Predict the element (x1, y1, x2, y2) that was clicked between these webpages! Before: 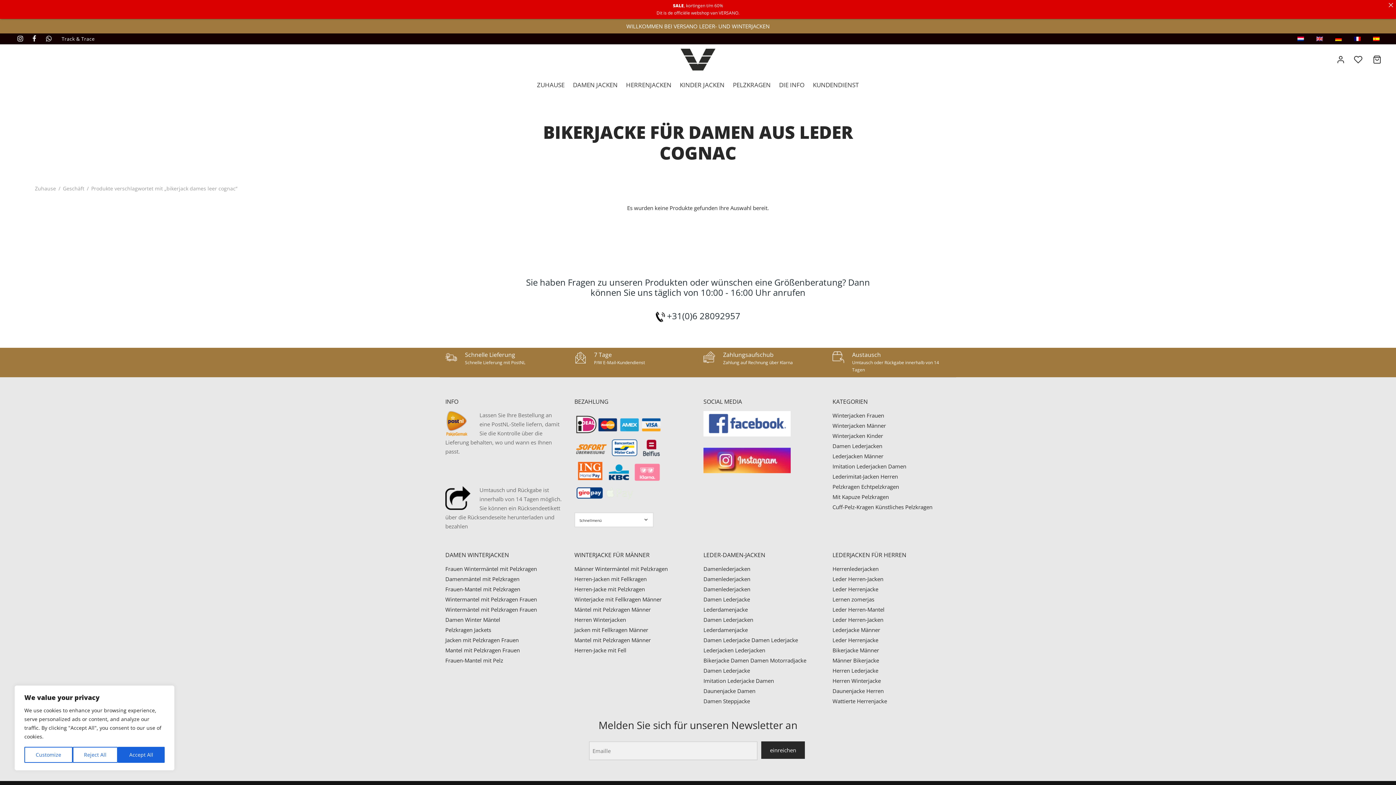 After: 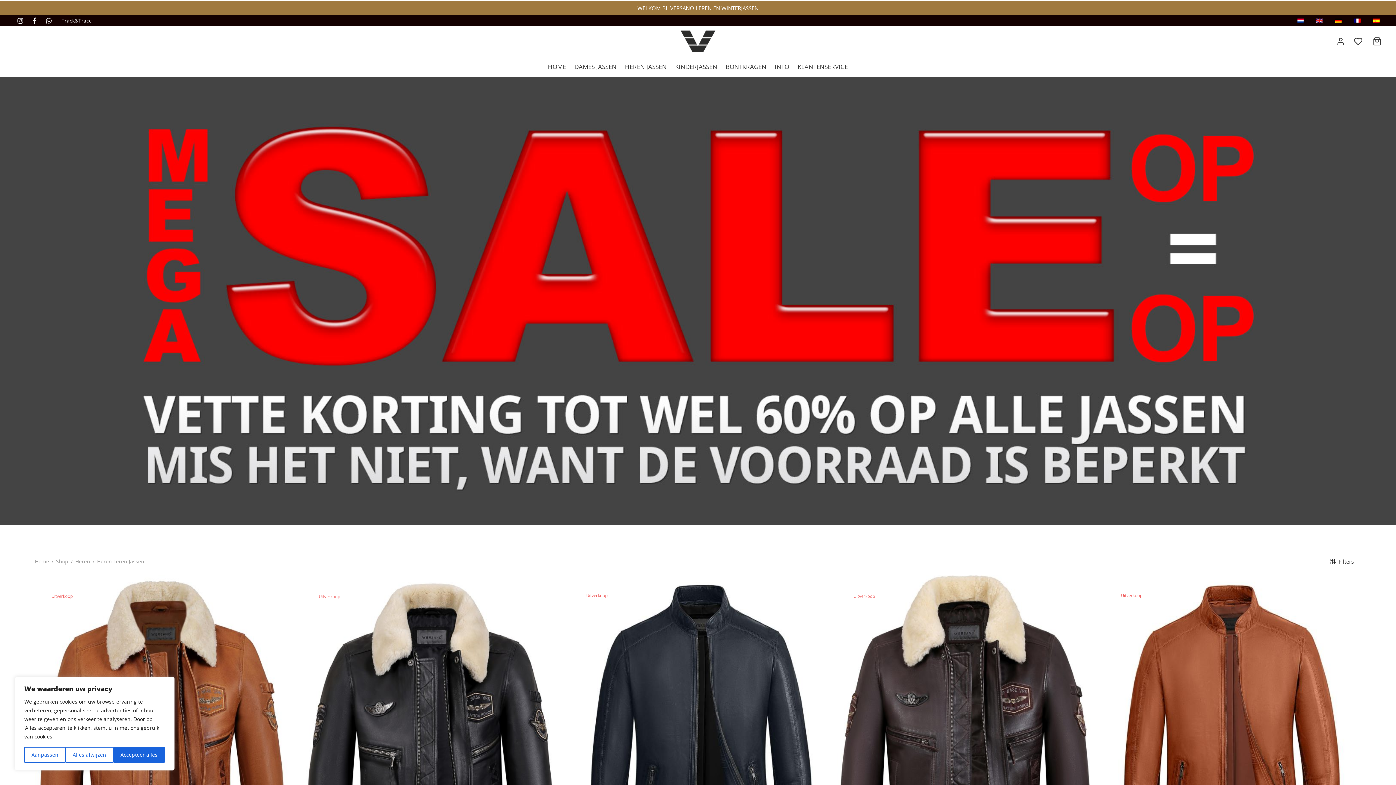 Action: label: Leder Herrenjacke bbox: (832, 584, 878, 594)